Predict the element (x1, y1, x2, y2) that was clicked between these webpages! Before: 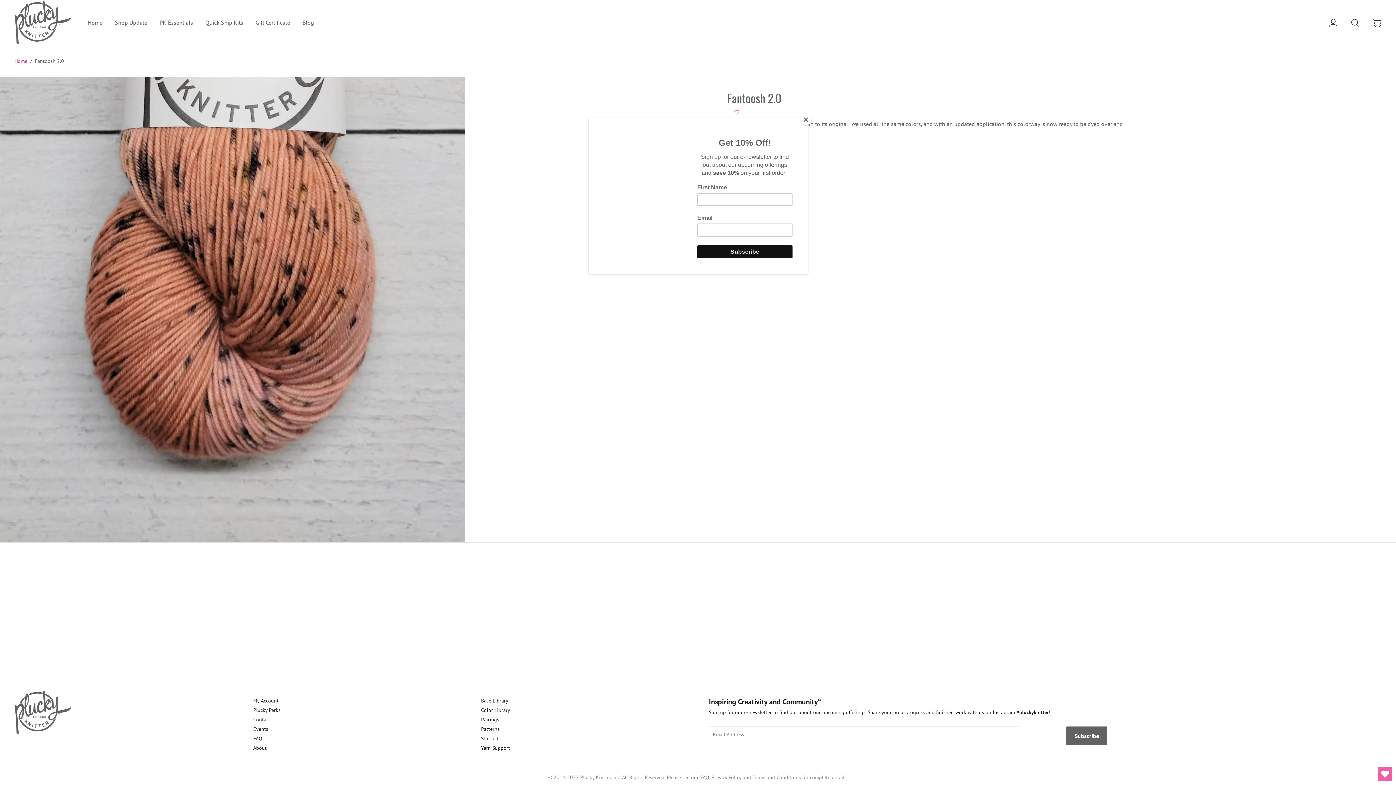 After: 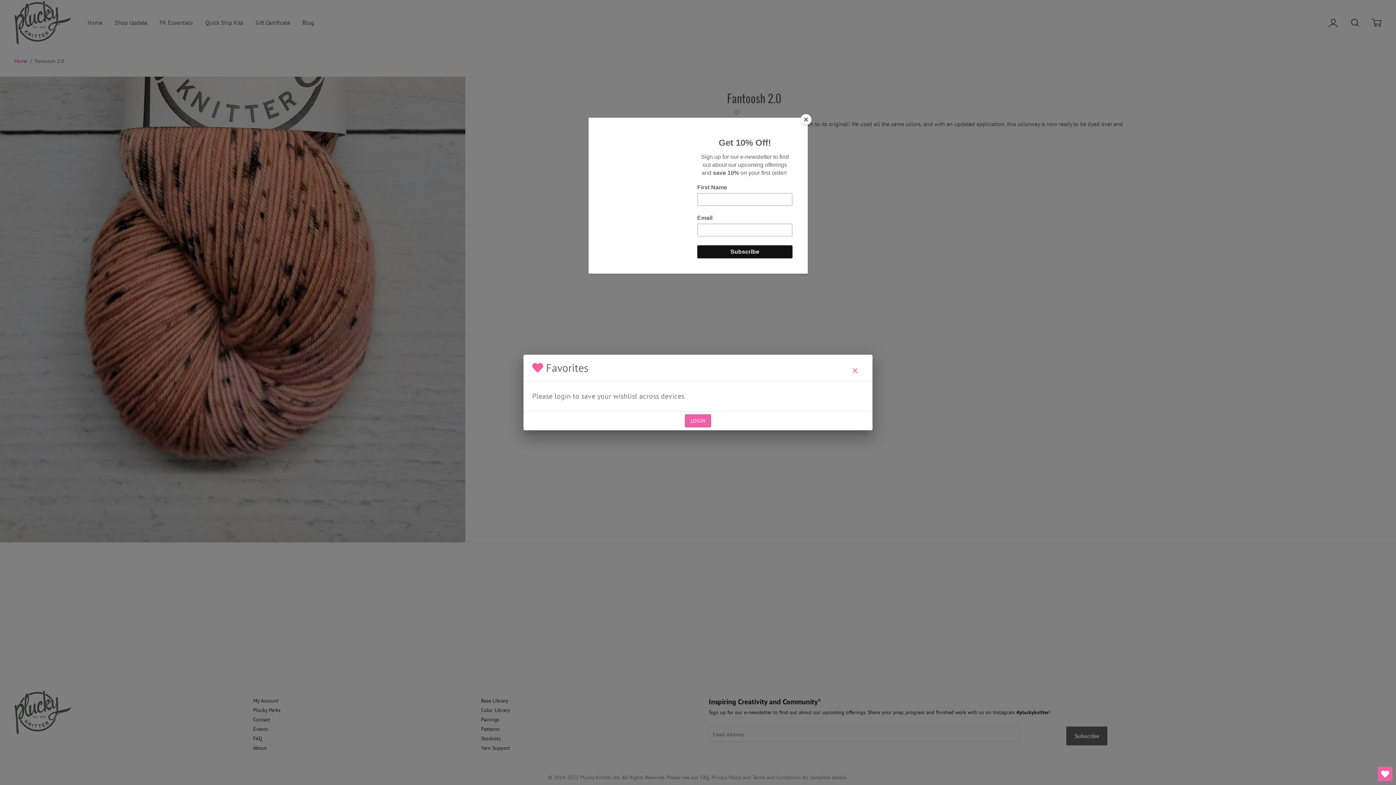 Action: bbox: (1378, 767, 1392, 781) label: Open Wishlist